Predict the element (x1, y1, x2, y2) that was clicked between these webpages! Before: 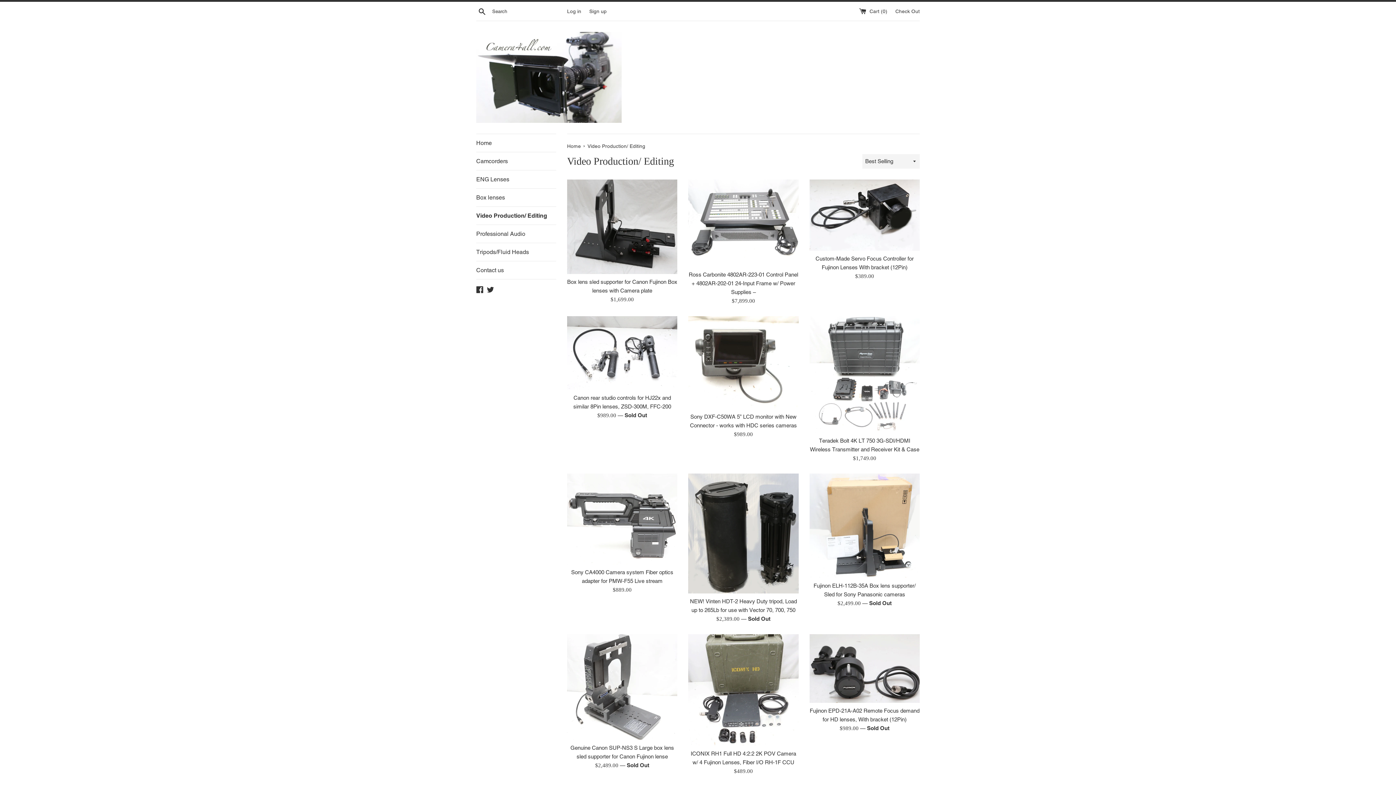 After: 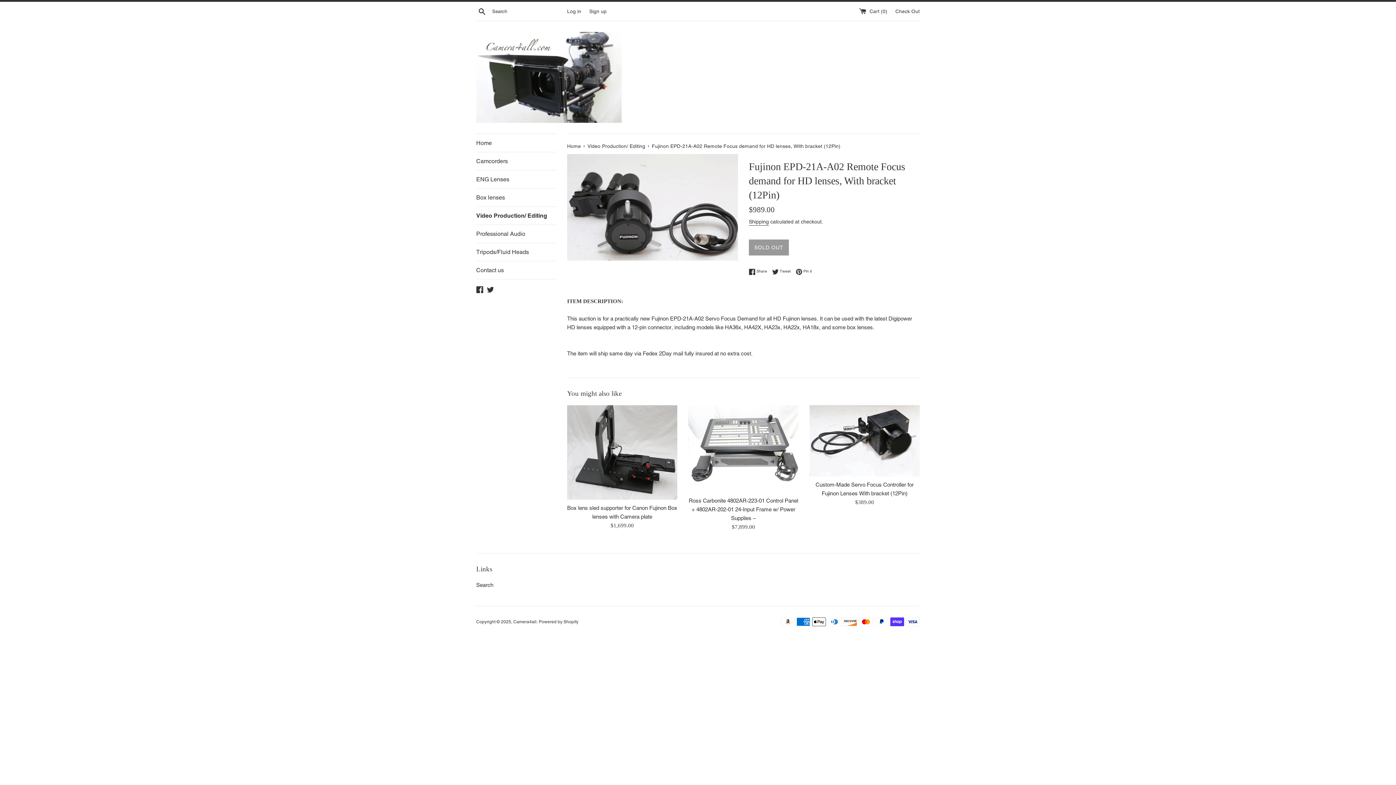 Action: bbox: (809, 634, 919, 703)